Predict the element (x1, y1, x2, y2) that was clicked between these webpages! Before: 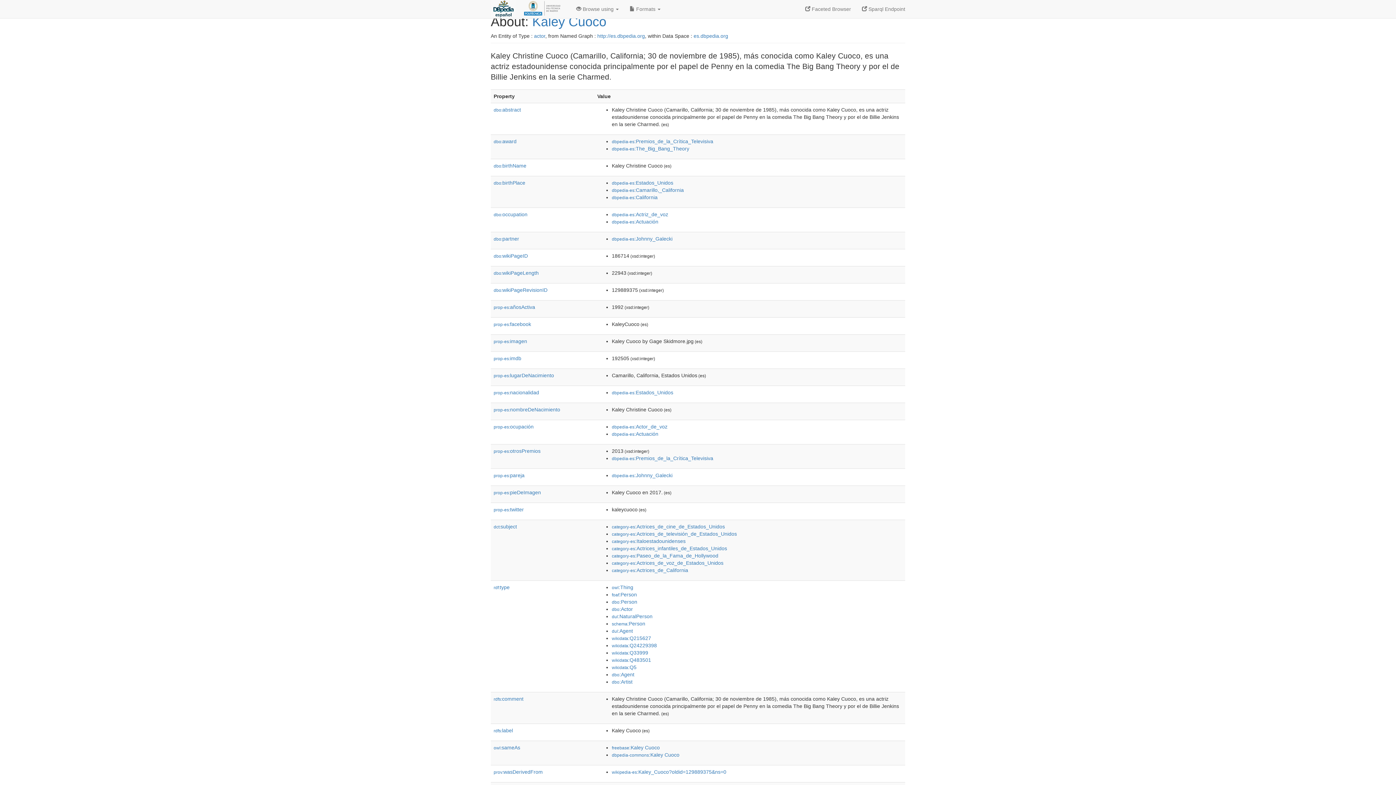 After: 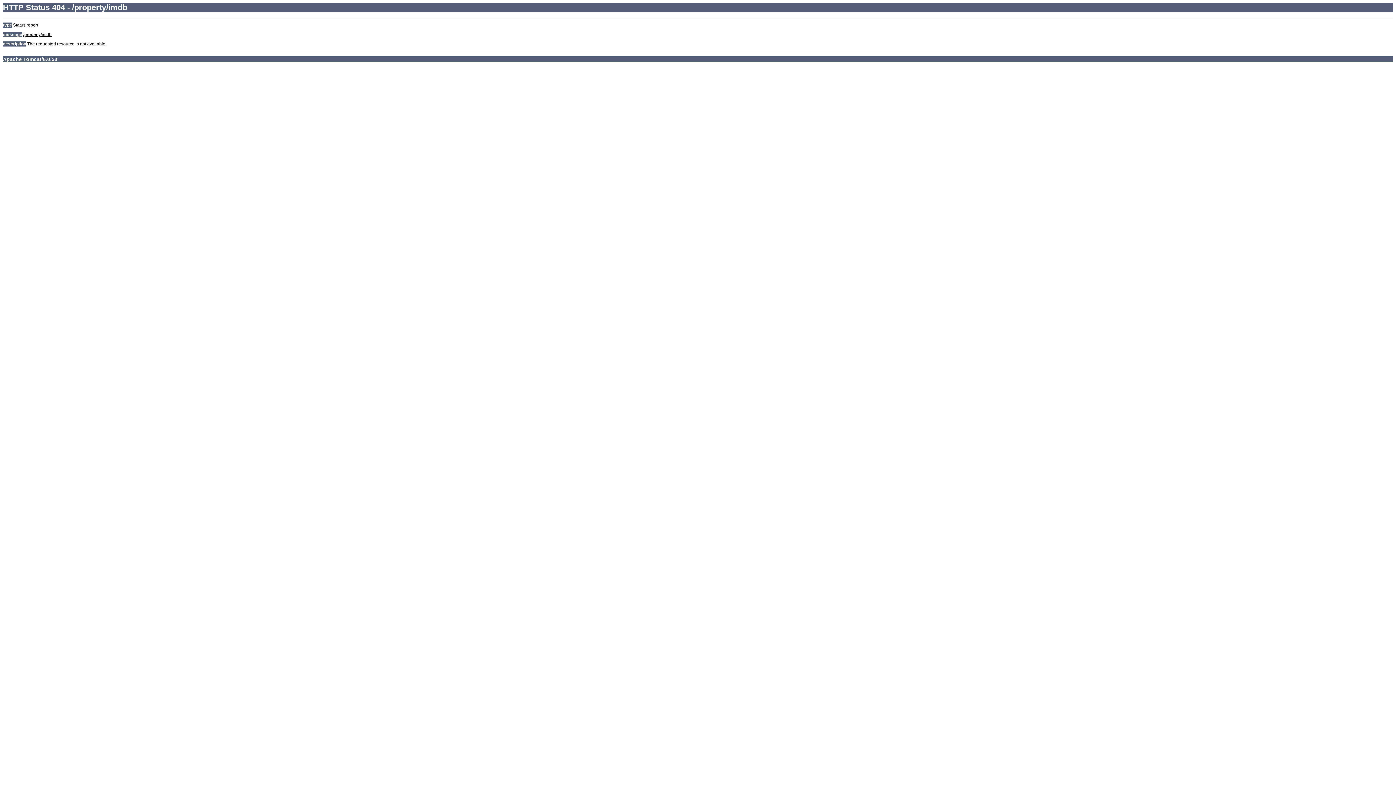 Action: bbox: (493, 355, 521, 361) label: prop-es:imdb